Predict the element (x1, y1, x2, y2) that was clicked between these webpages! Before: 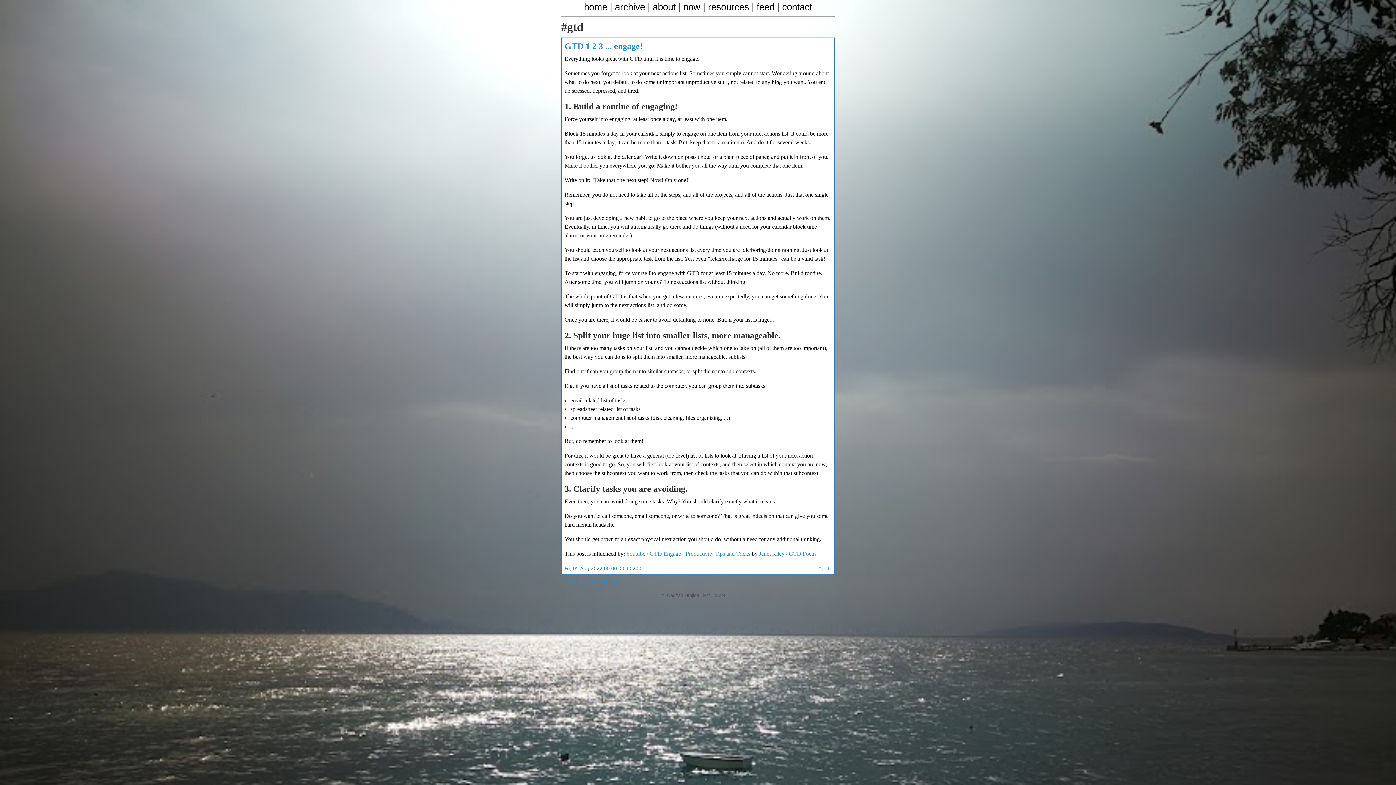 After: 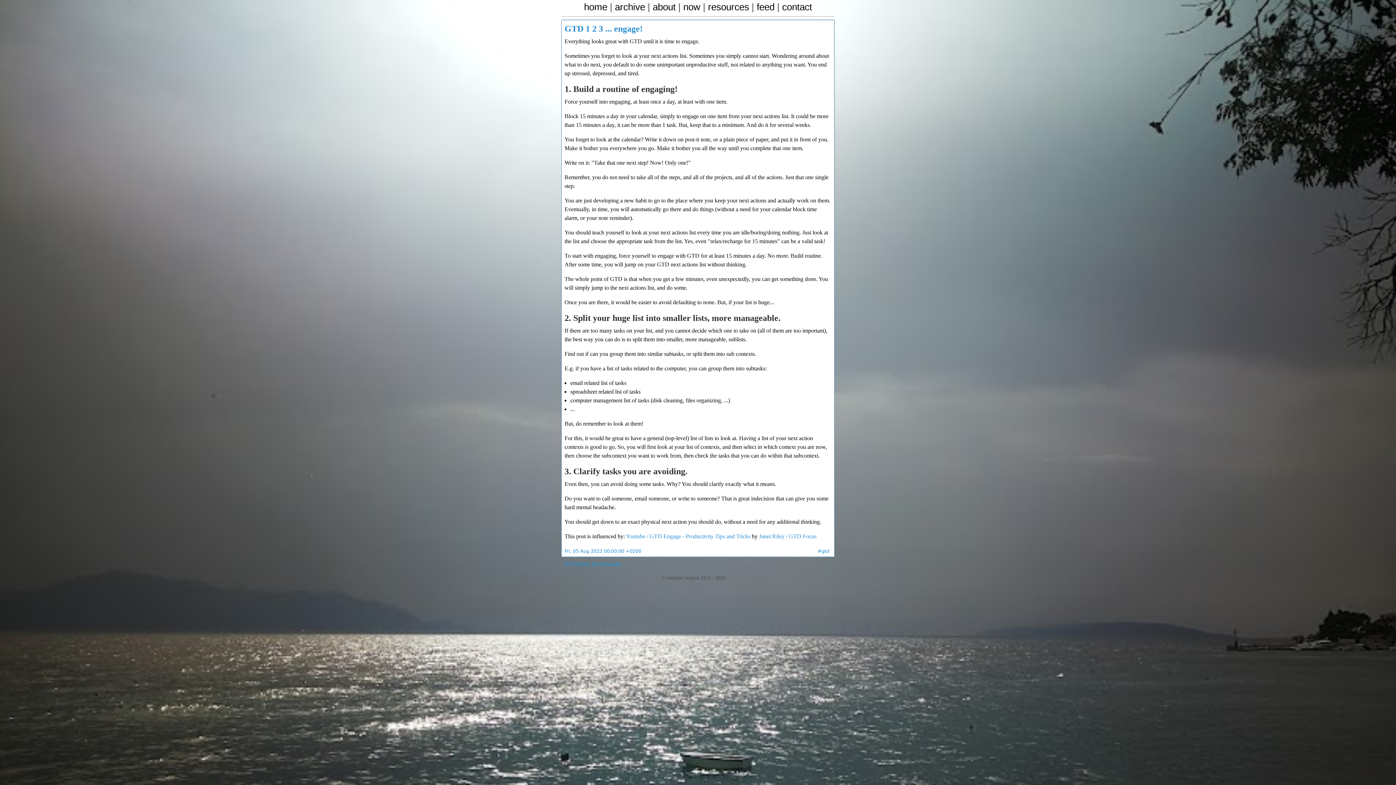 Action: label: Fri, 05 Aug 2022 00:00:00 +0200 bbox: (564, 566, 641, 571)